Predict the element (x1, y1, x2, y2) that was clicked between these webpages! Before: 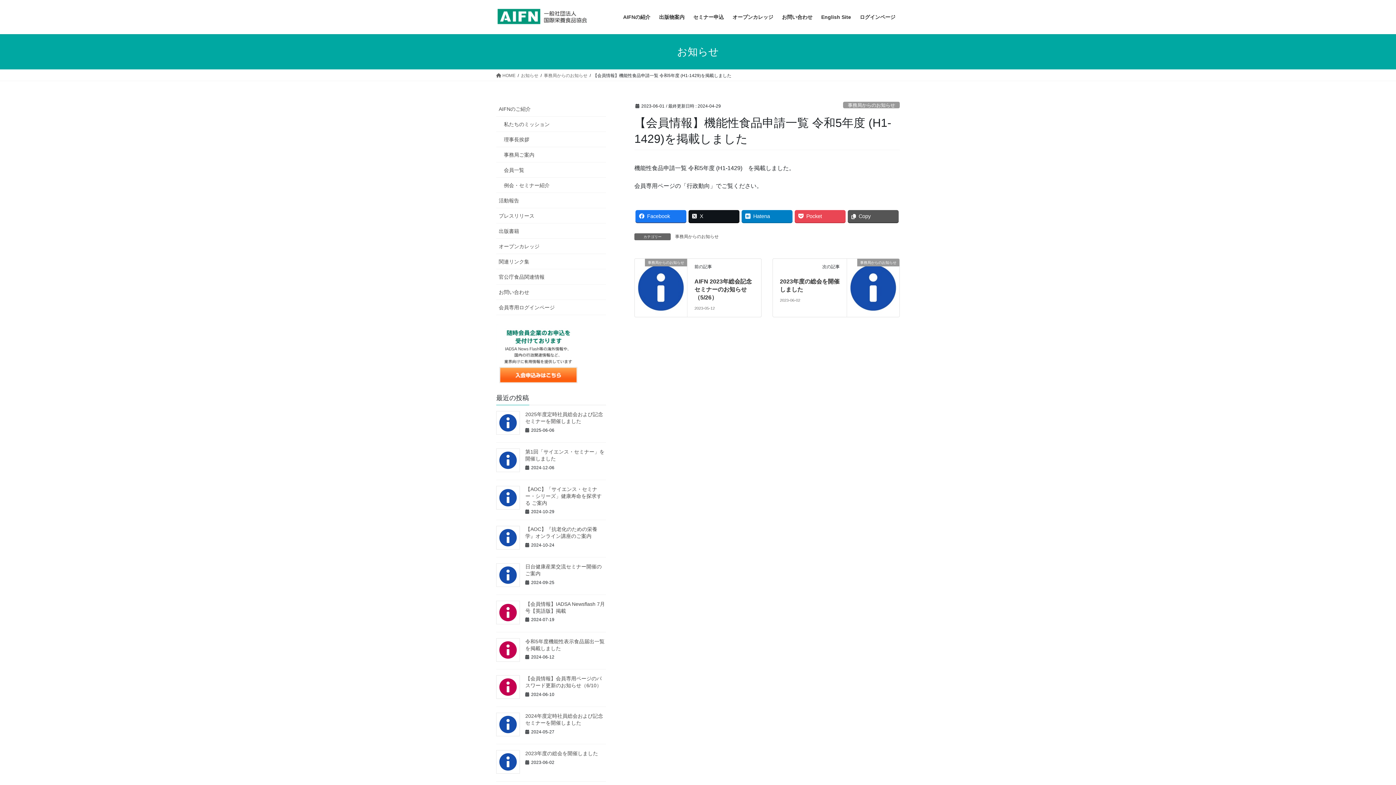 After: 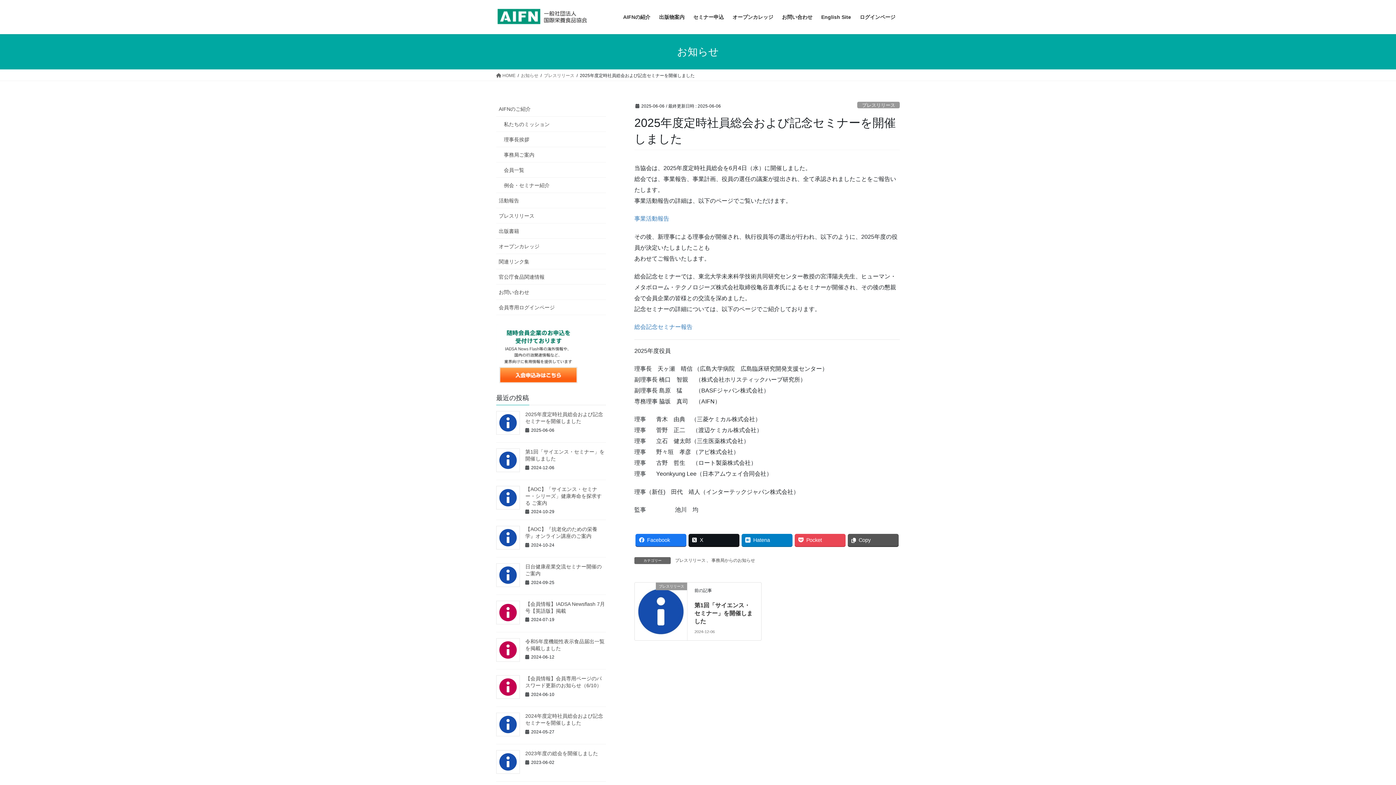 Action: bbox: (496, 411, 520, 434)